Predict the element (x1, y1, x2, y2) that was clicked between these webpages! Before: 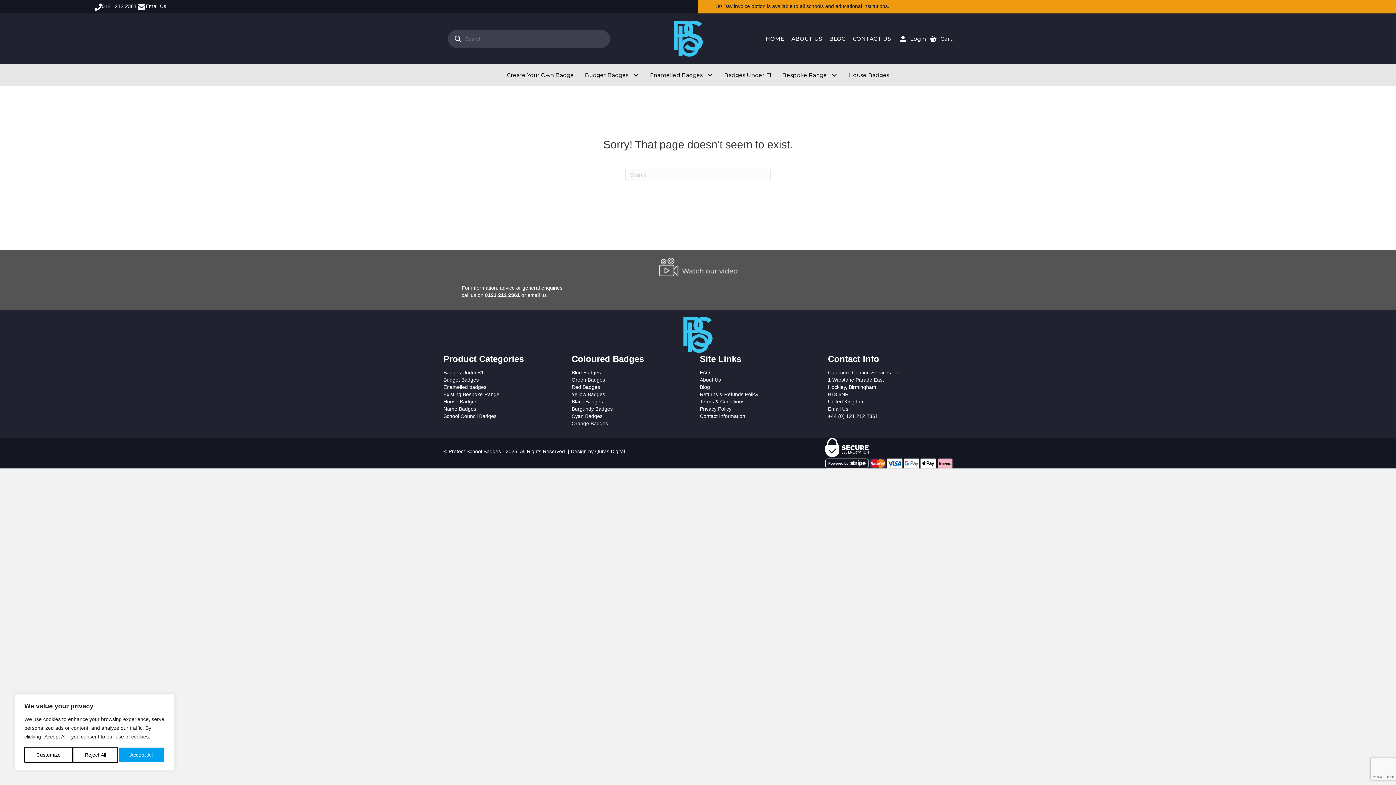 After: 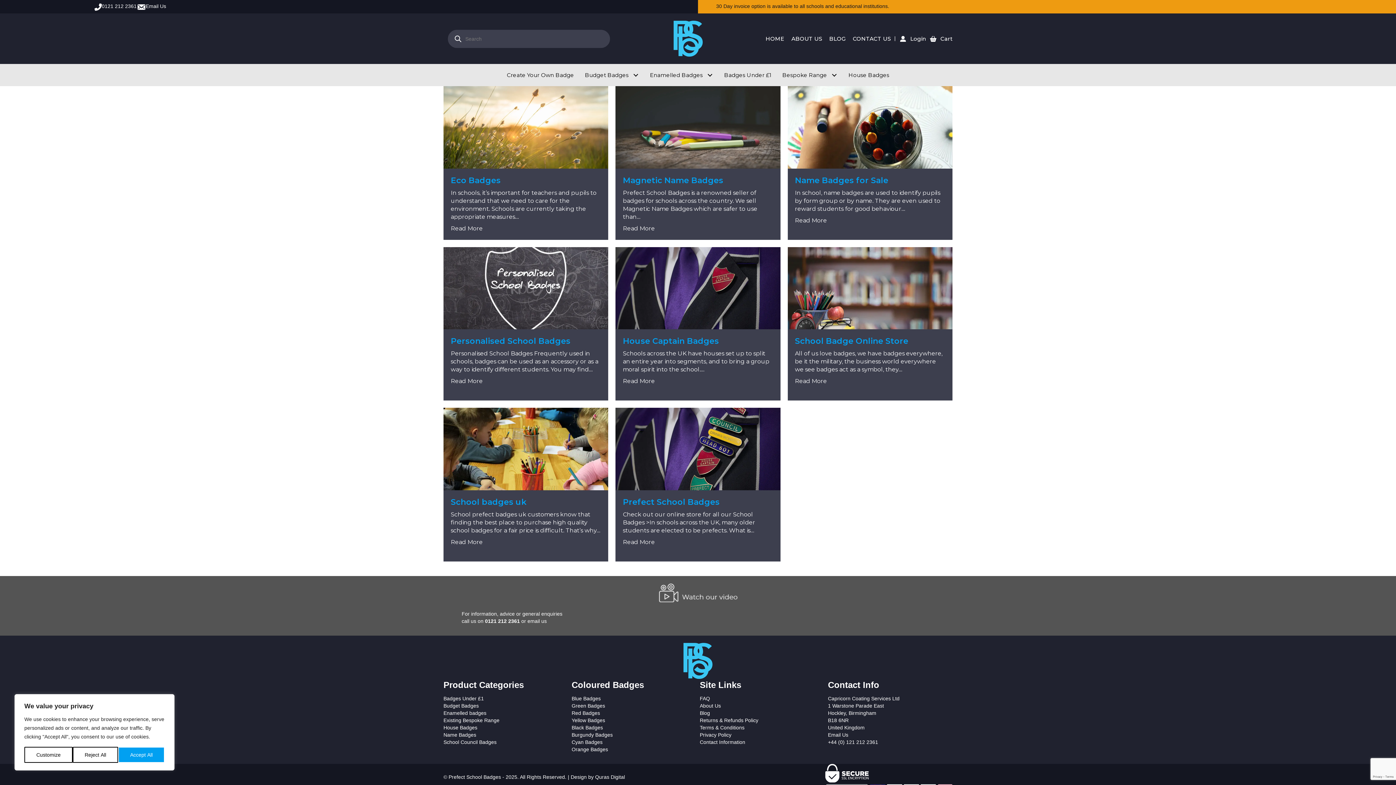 Action: bbox: (700, 384, 710, 390) label: Blog